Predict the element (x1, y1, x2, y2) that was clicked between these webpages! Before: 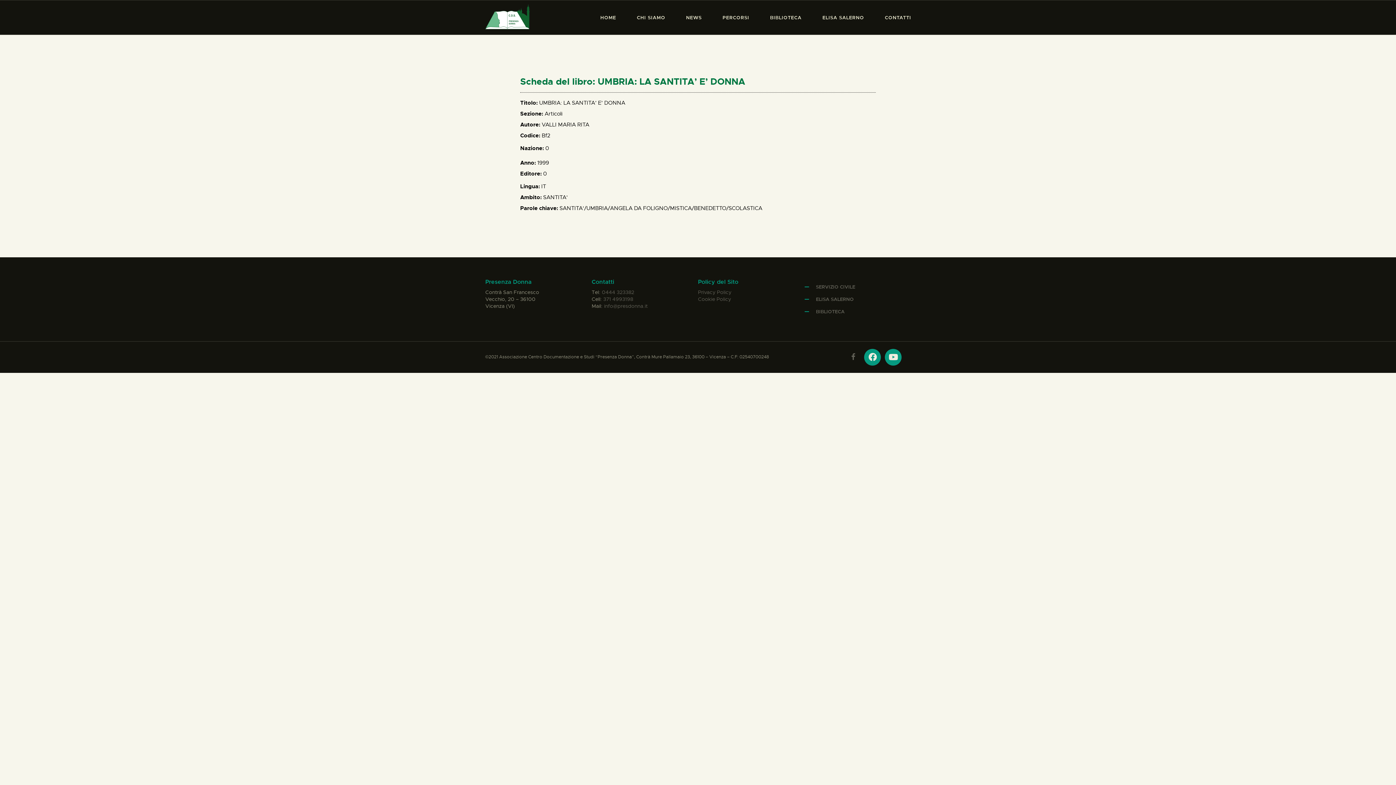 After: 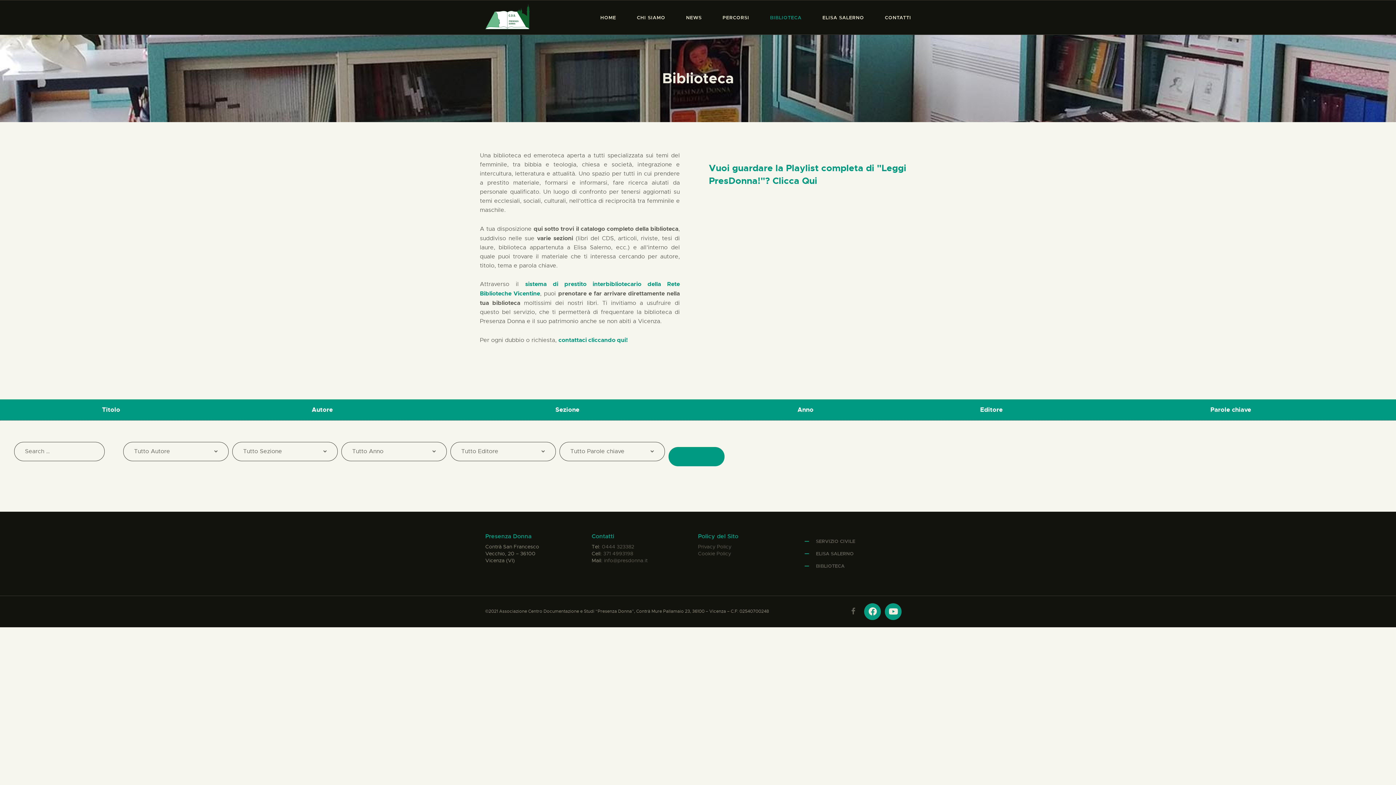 Action: bbox: (759, 2, 812, 32) label: BIBLIOTECA